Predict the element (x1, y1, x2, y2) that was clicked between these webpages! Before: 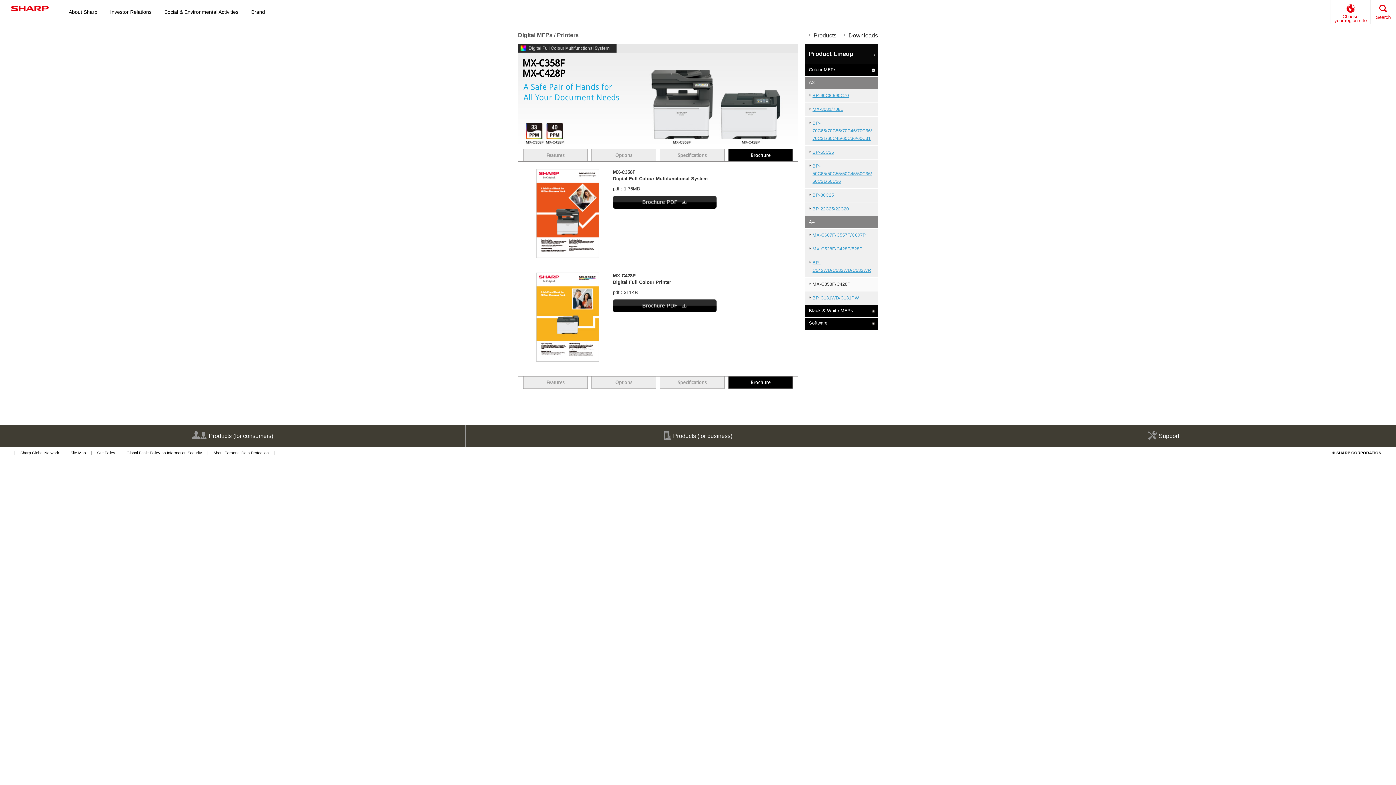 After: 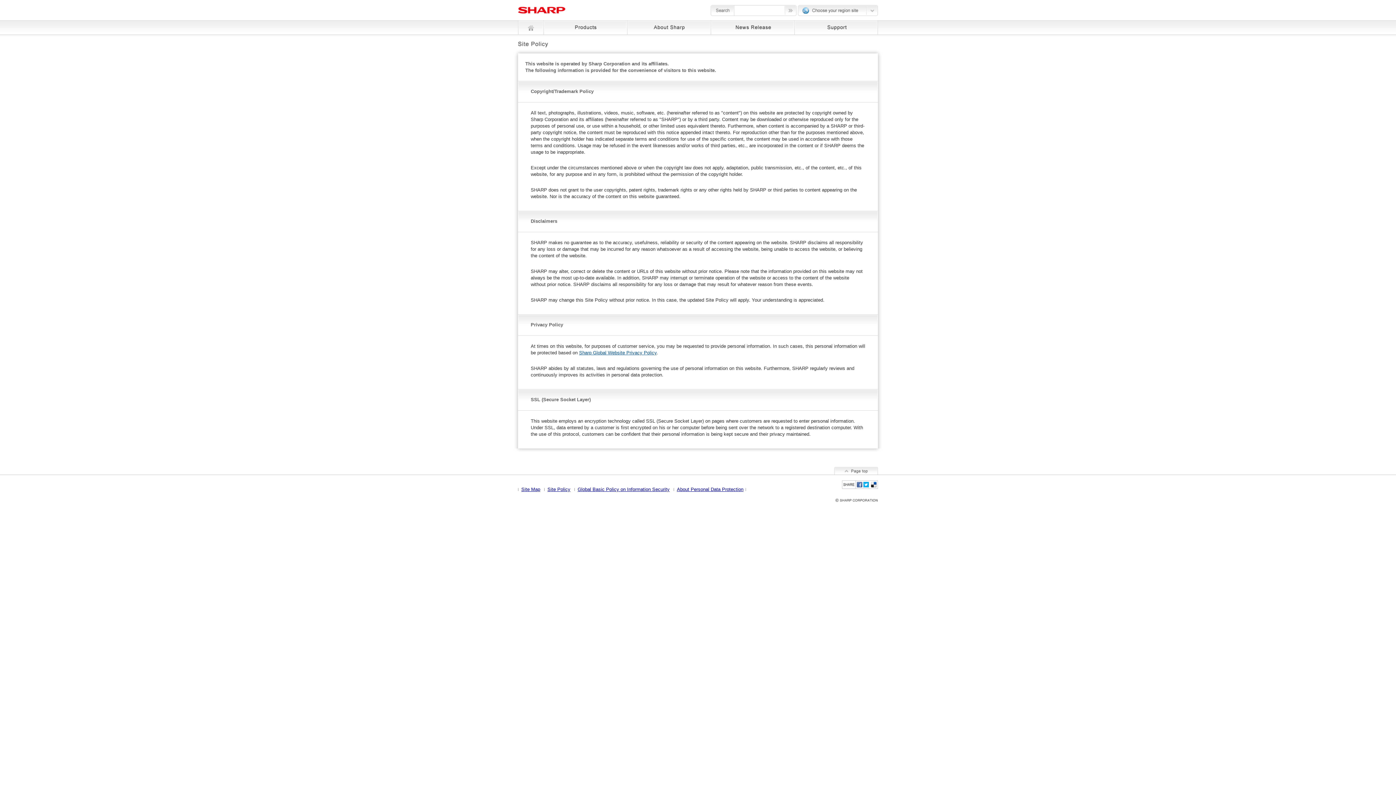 Action: bbox: (1332, 450, 1381, 455) label: © SHARP CORPORATION